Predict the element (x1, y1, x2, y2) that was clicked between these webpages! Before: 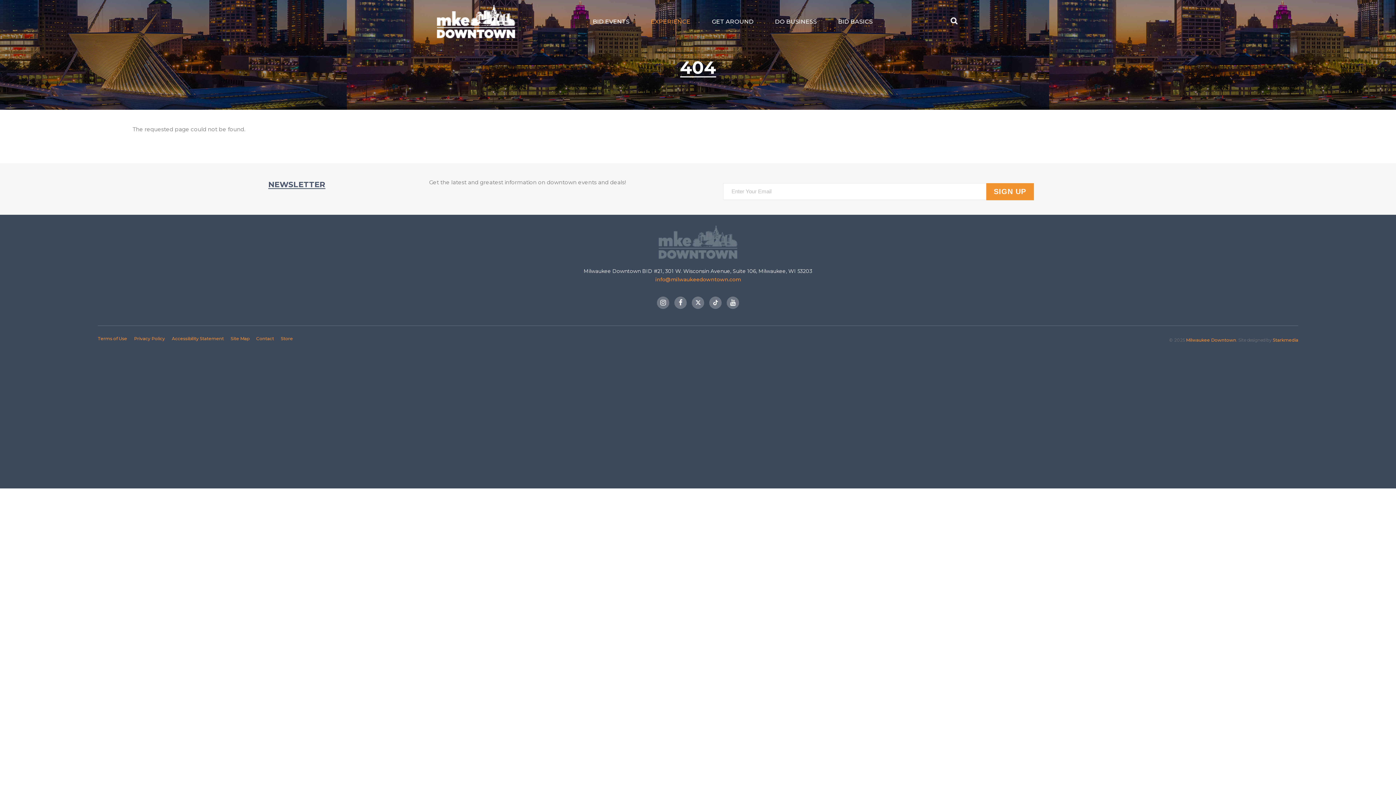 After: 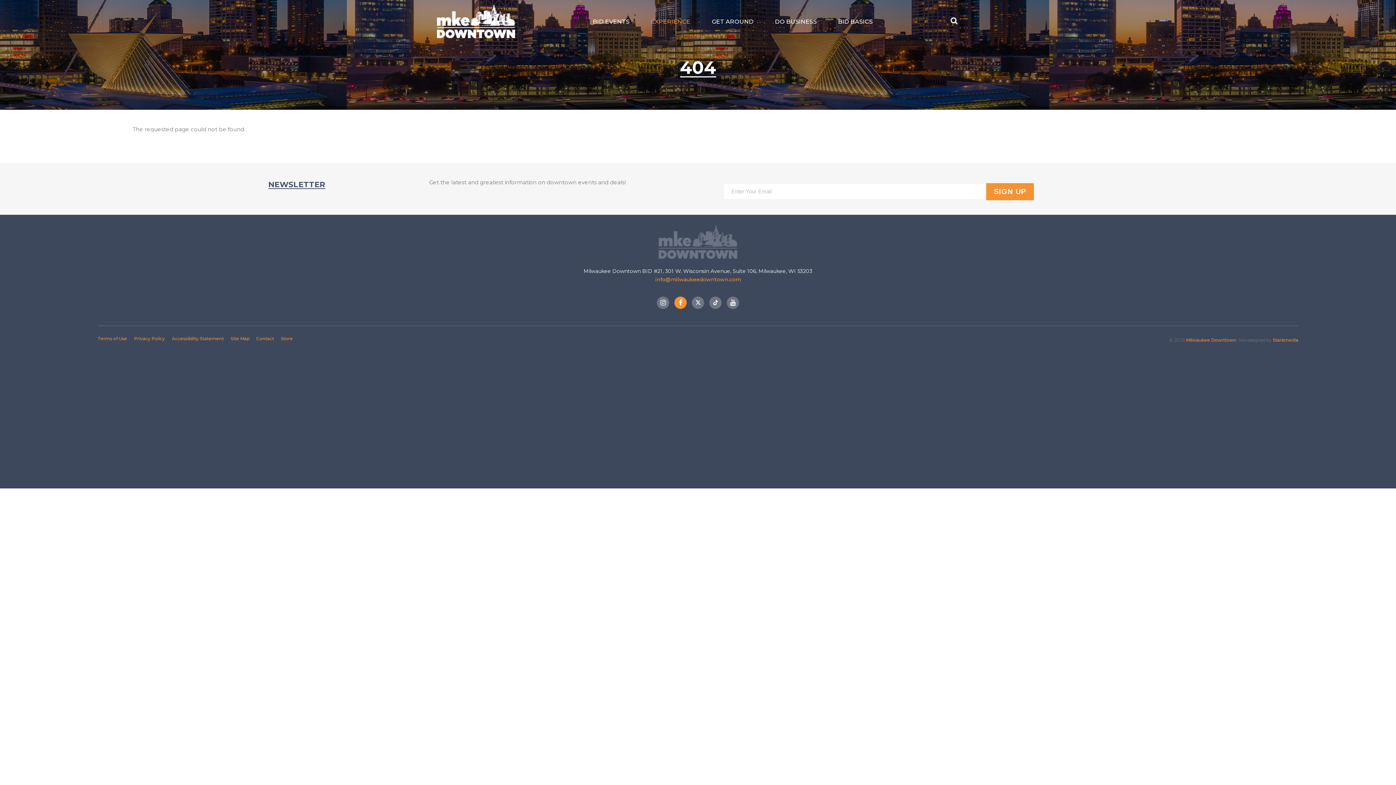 Action: bbox: (674, 296, 686, 309)